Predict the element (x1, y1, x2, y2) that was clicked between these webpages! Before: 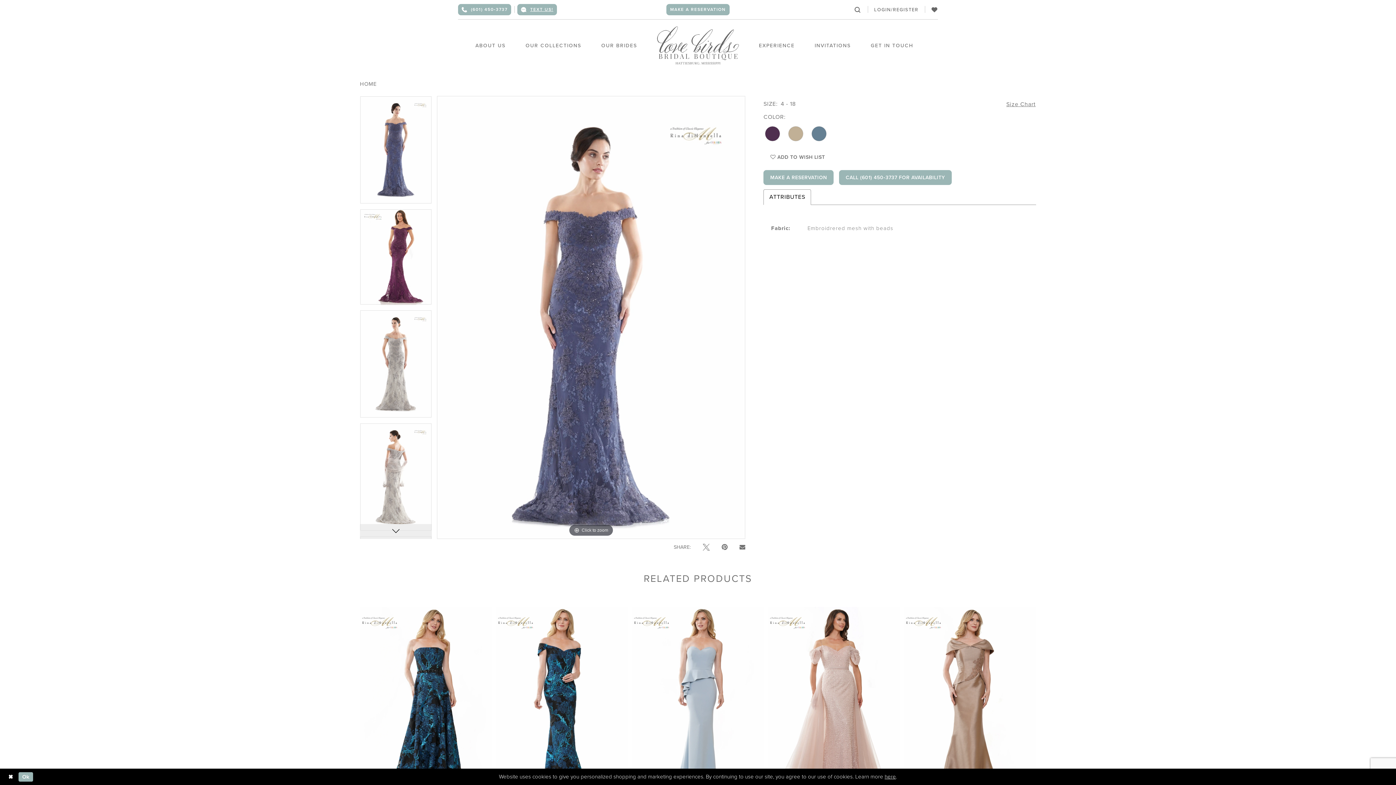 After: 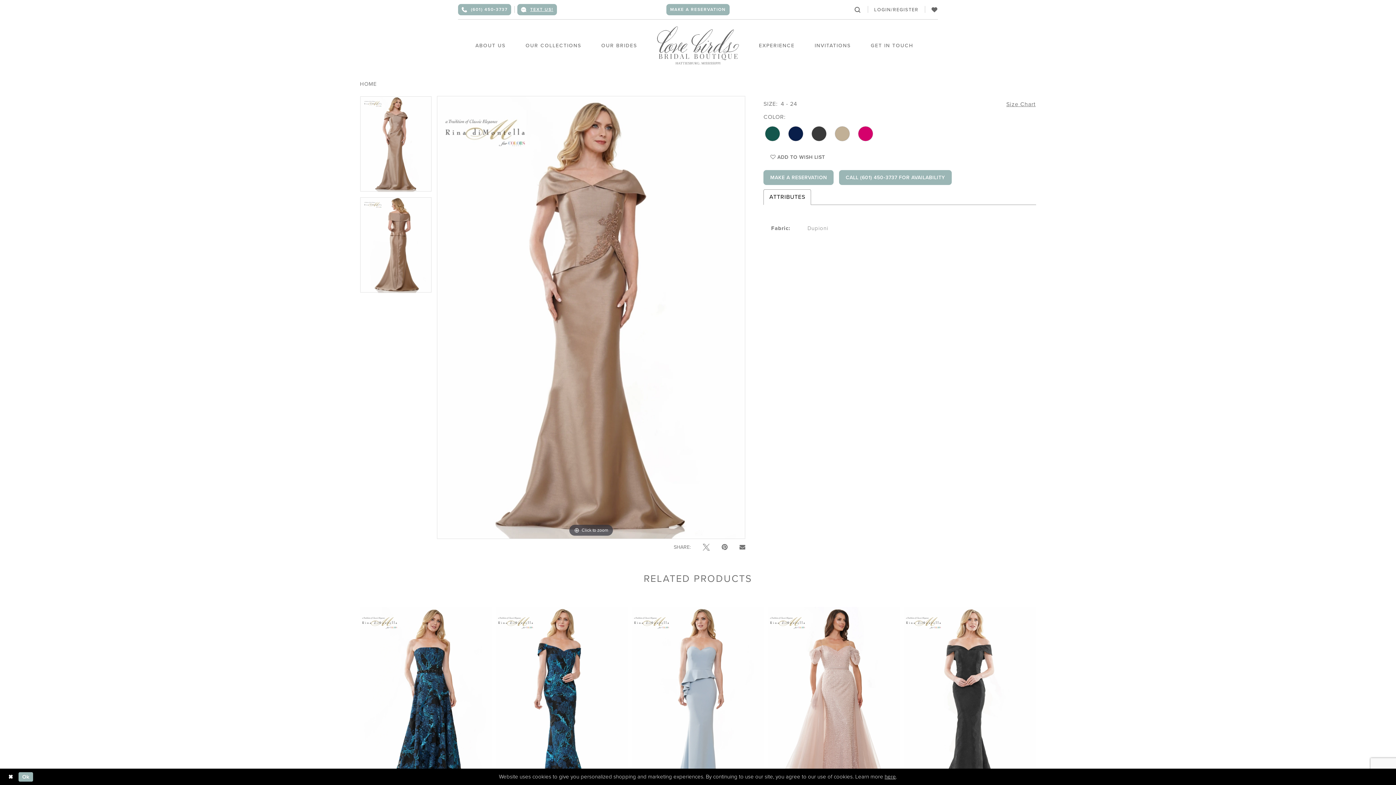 Action: bbox: (904, 607, 1036, 801) label: Visit Rina di Montella RD2941 Page